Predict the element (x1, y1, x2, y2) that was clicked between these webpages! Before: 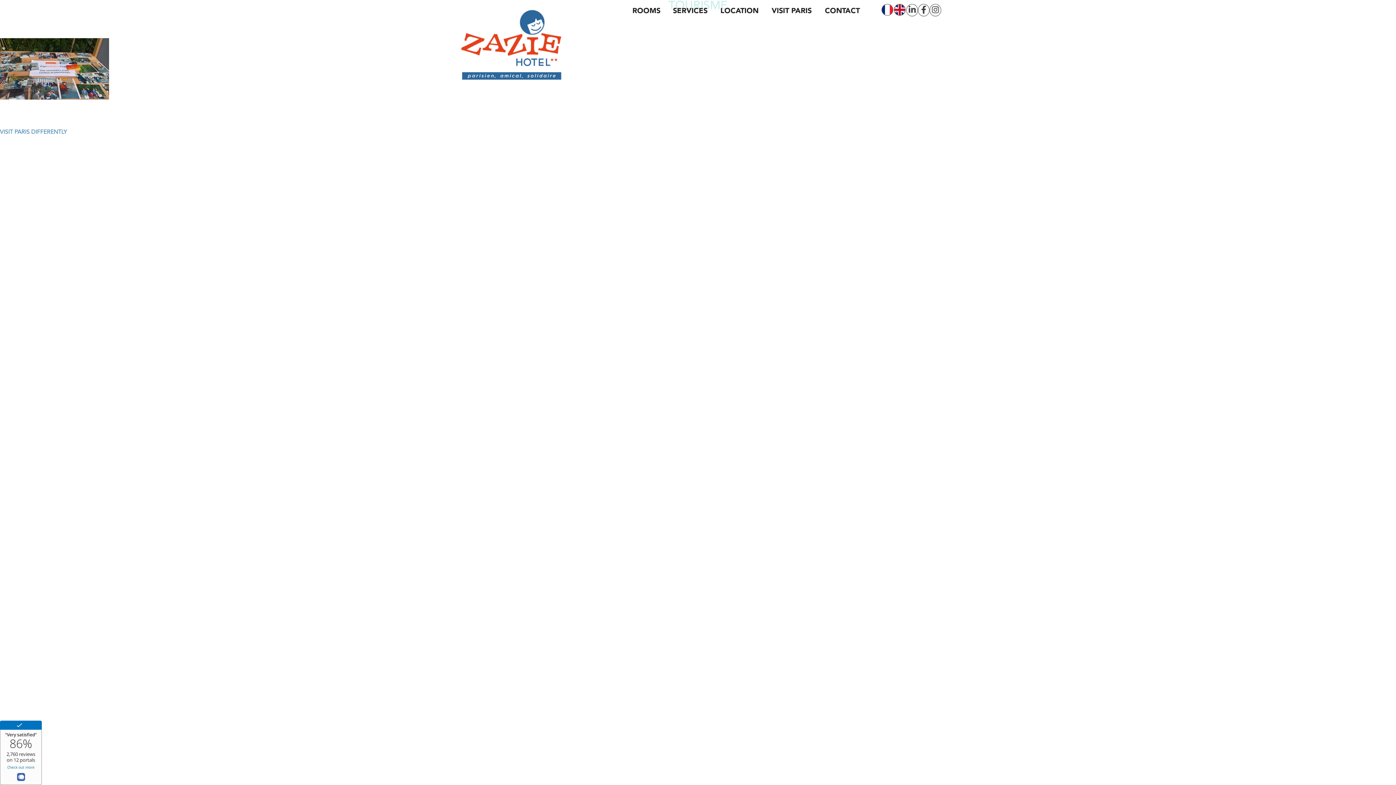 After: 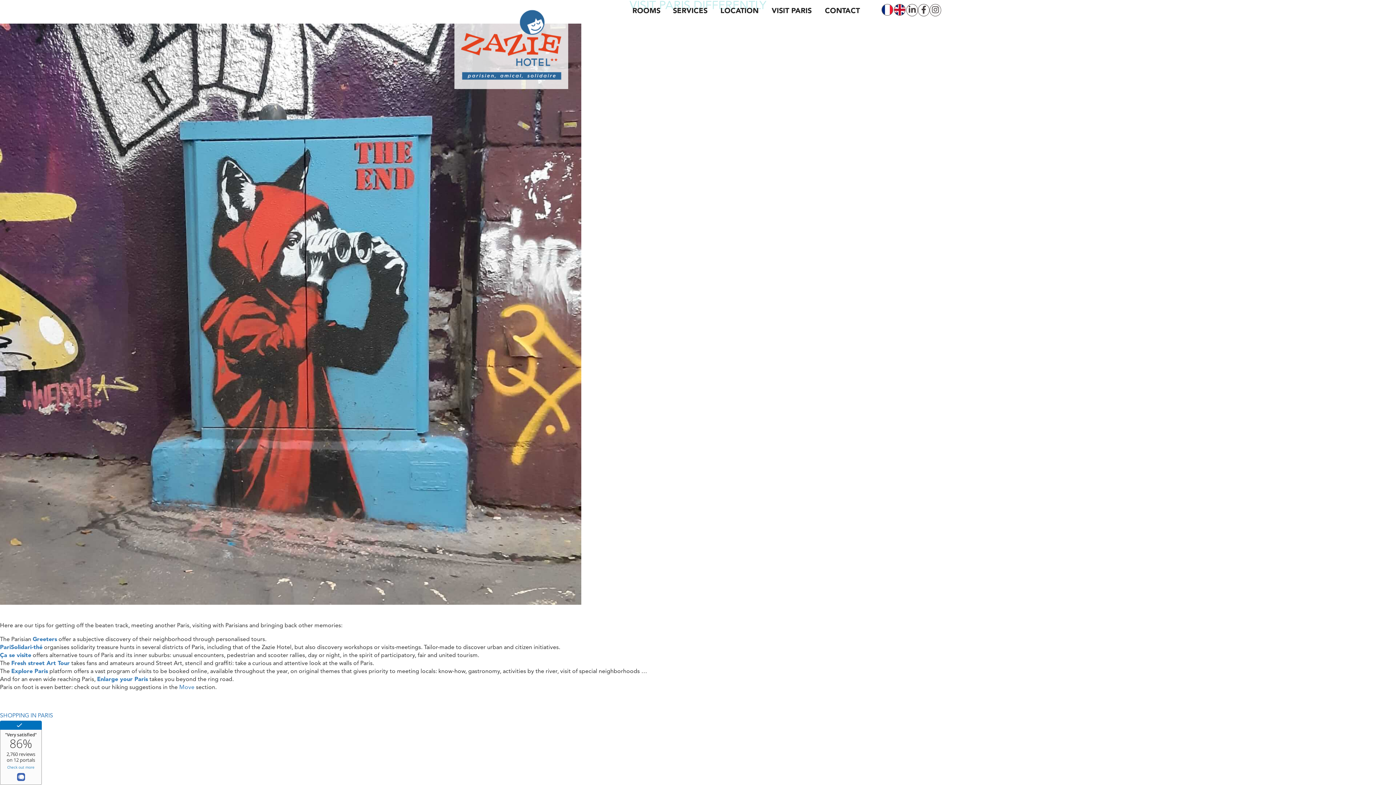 Action: label: VISIT PARIS DIFFERENTLY bbox: (0, 128, 67, 136)